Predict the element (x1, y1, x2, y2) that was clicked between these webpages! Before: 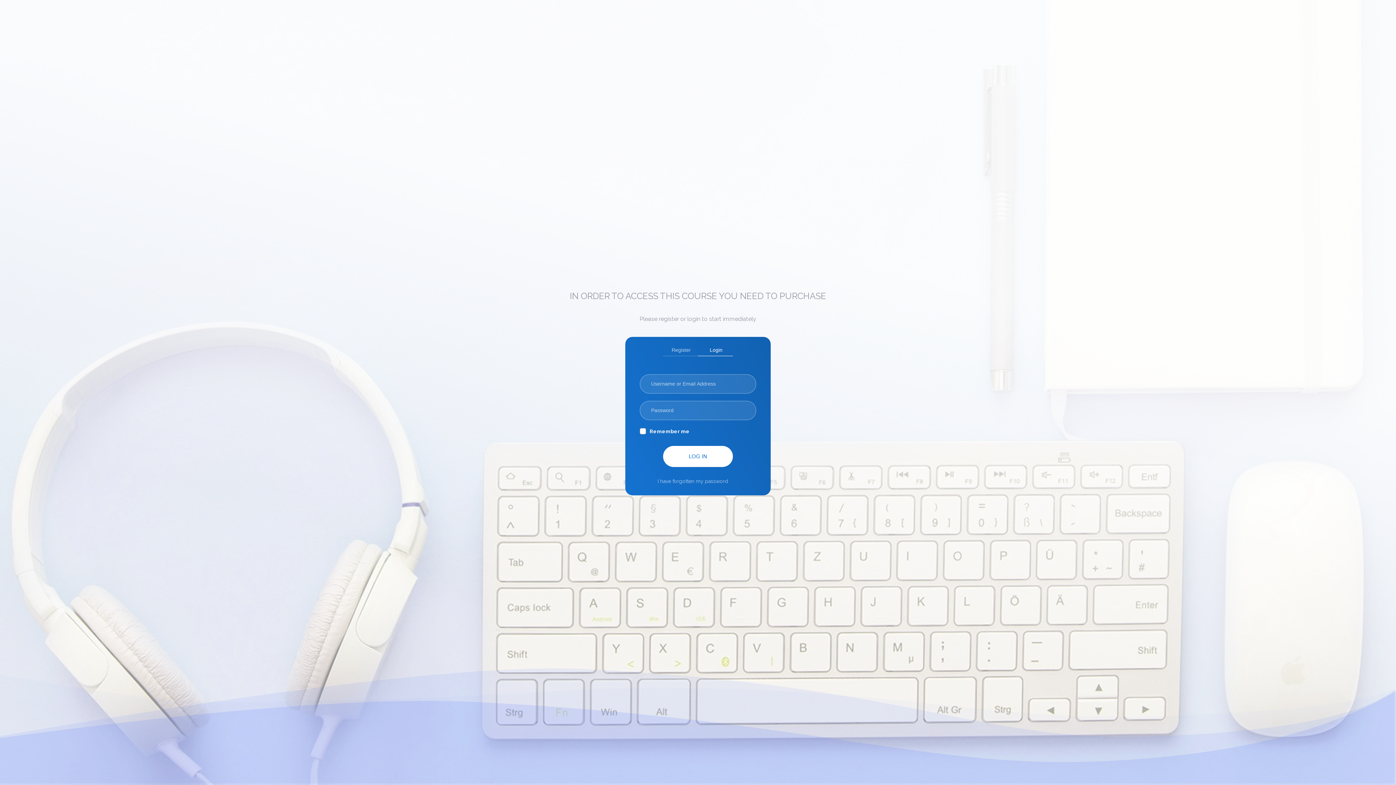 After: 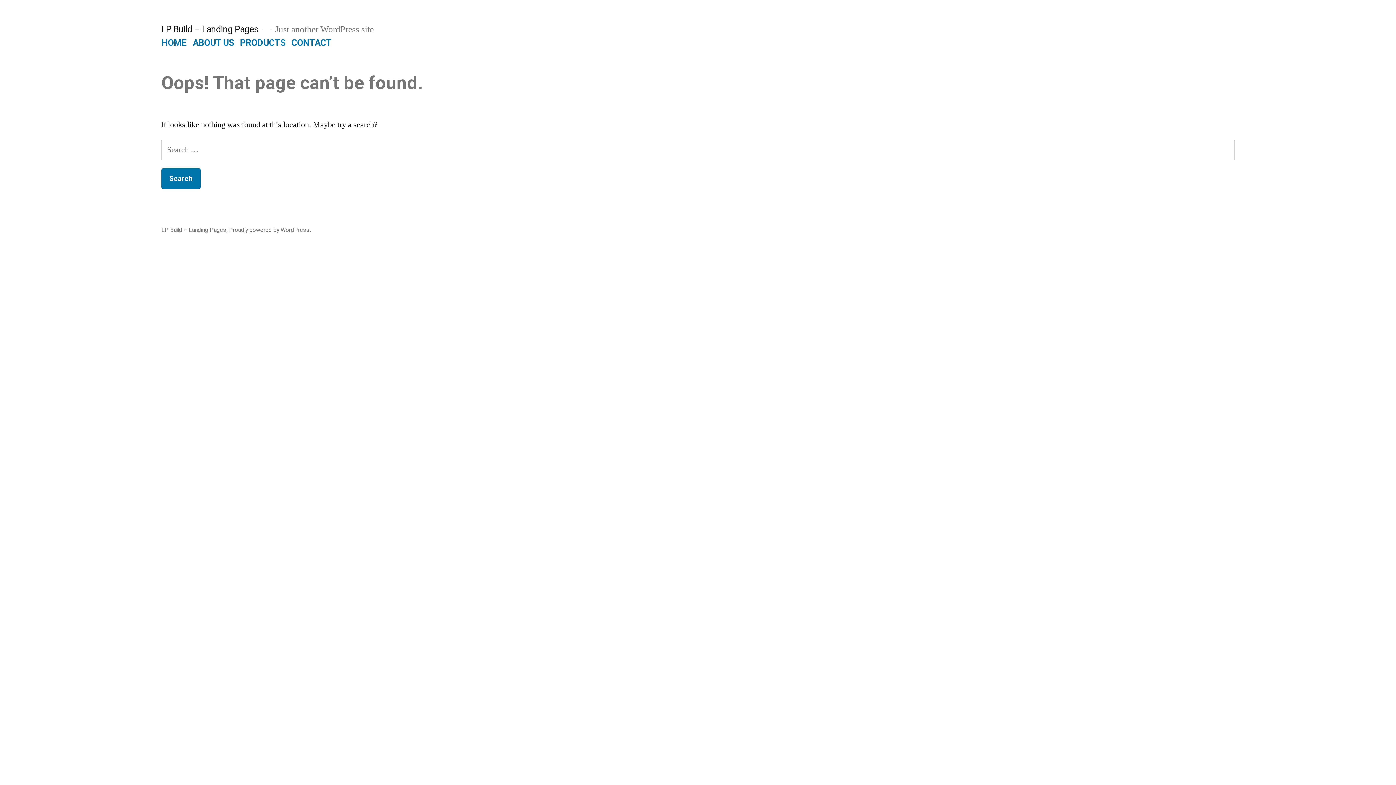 Action: bbox: (671, 347, 691, 353) label: Register